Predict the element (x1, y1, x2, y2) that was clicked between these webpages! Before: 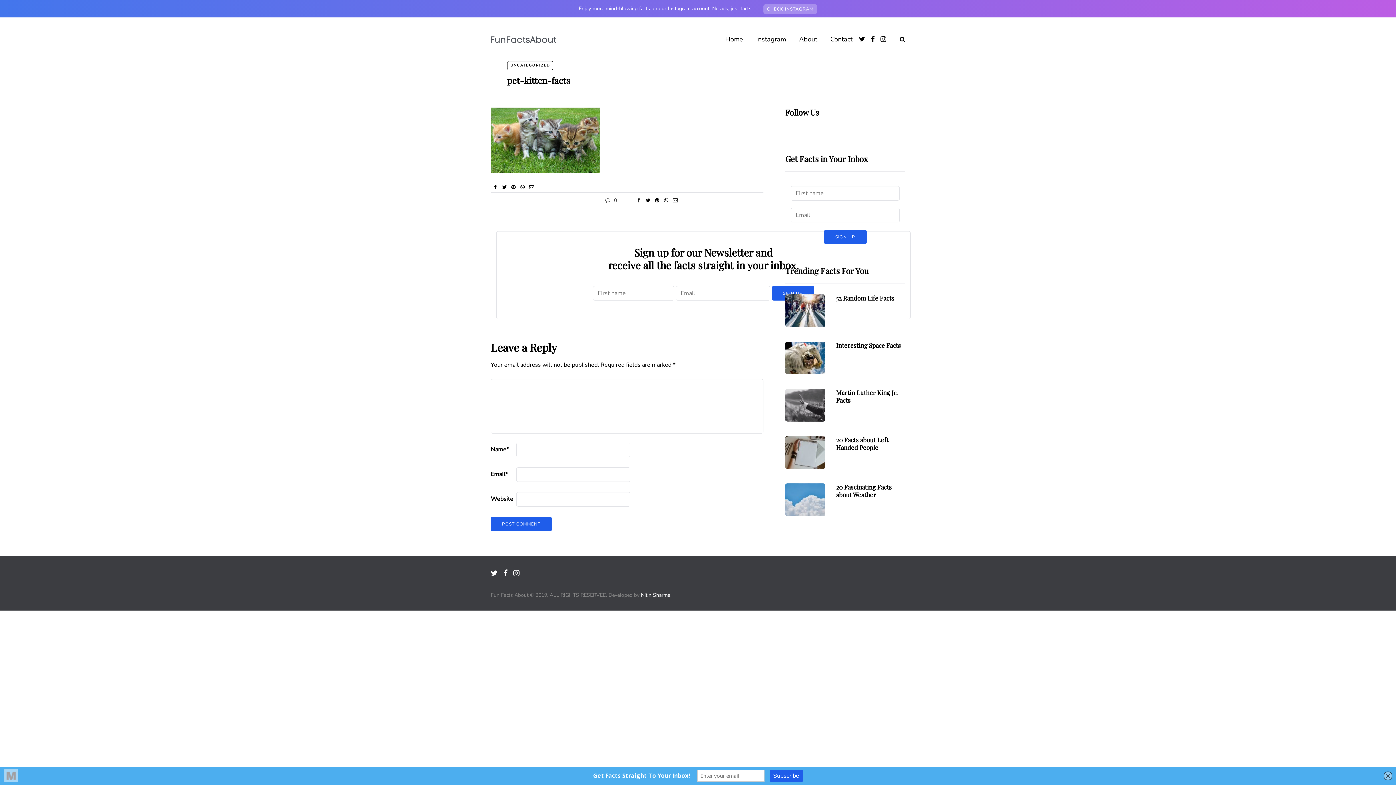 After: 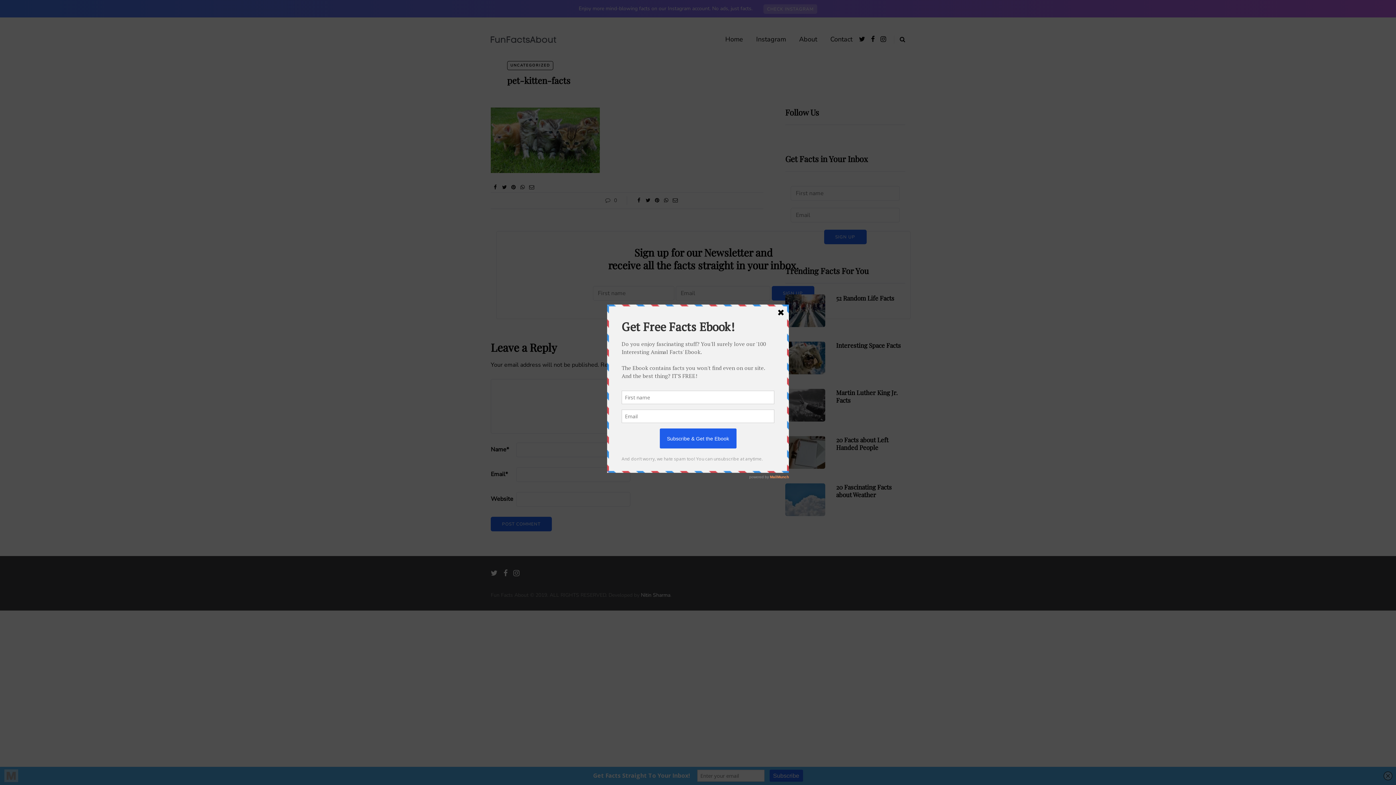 Action: bbox: (643, 197, 652, 204)